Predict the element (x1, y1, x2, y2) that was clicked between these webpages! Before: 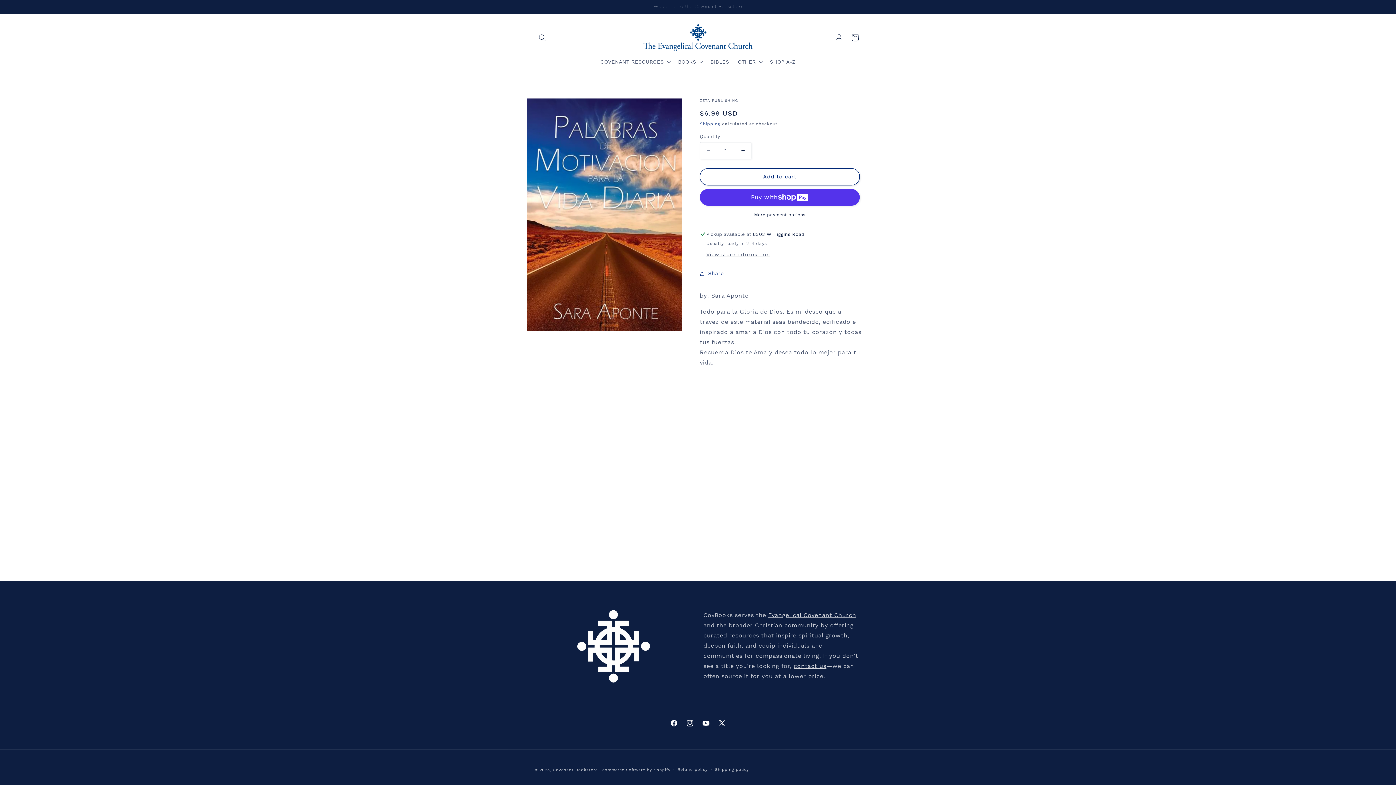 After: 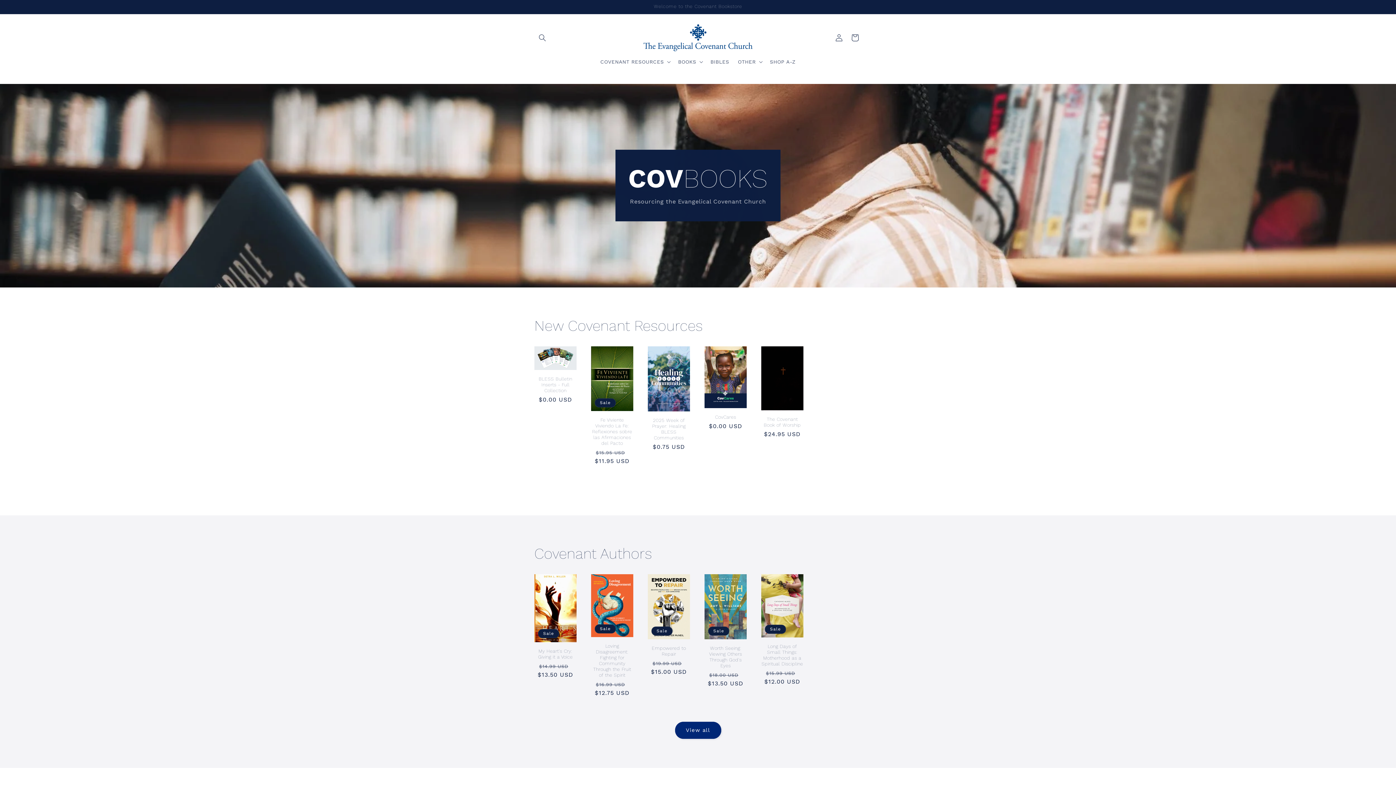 Action: bbox: (640, 21, 755, 54)